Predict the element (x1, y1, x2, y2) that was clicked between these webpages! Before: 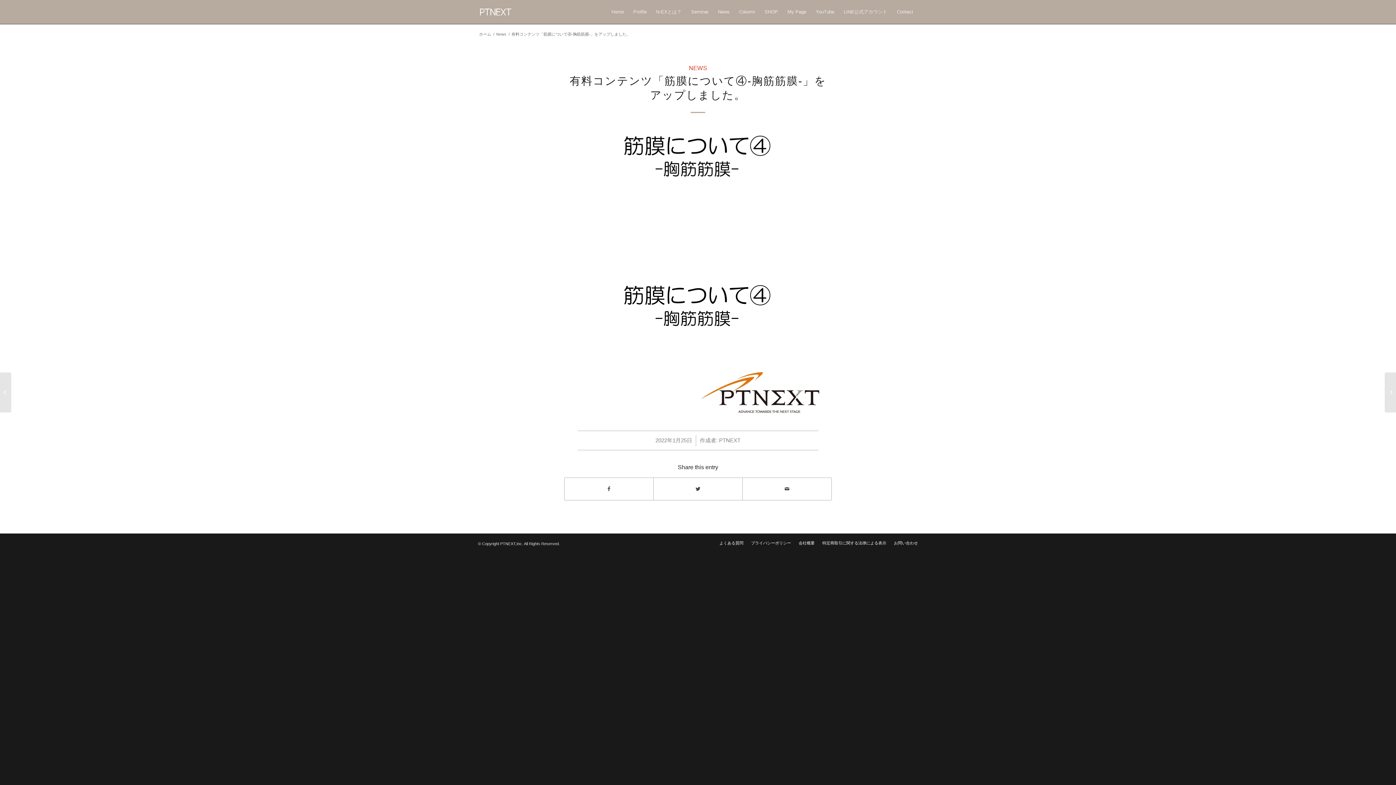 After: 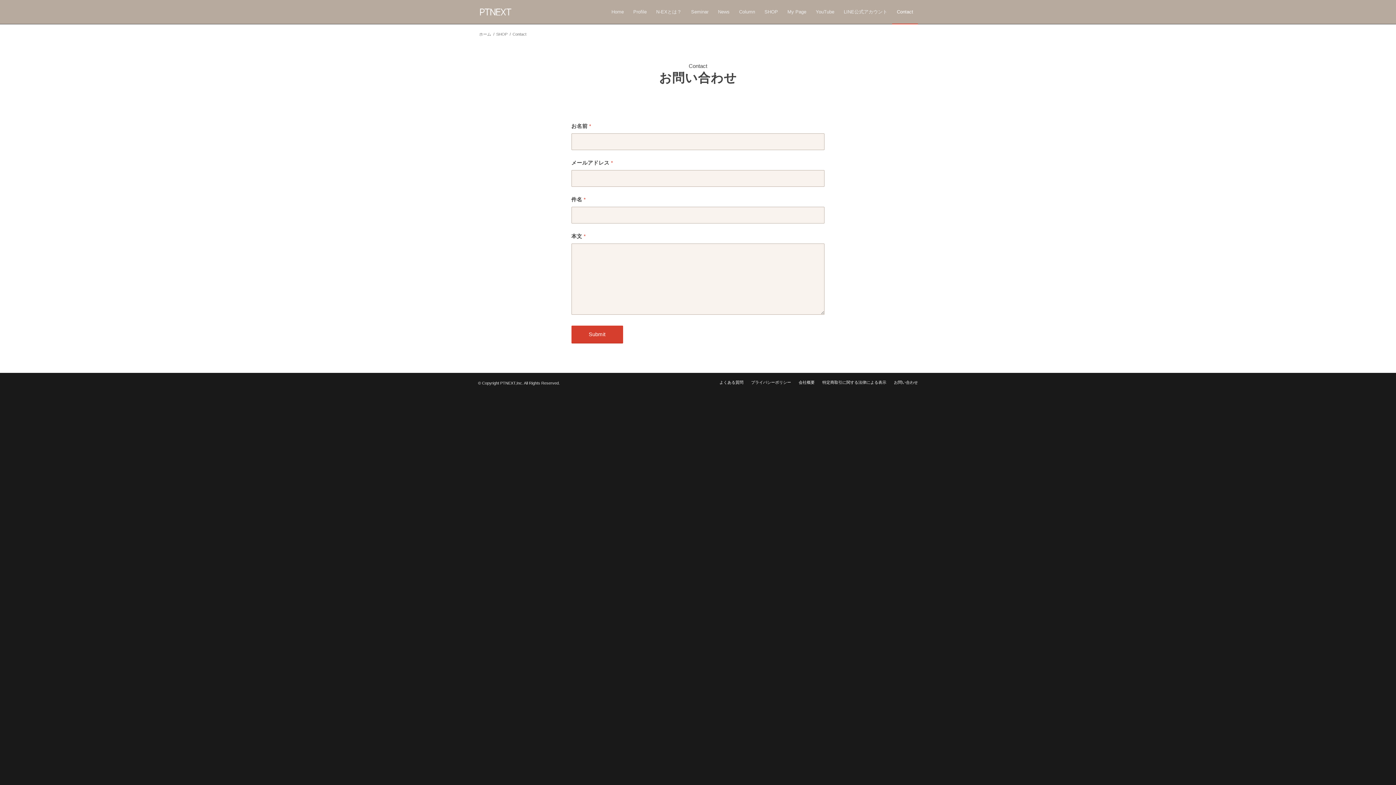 Action: label: Contact bbox: (892, 0, 918, 24)